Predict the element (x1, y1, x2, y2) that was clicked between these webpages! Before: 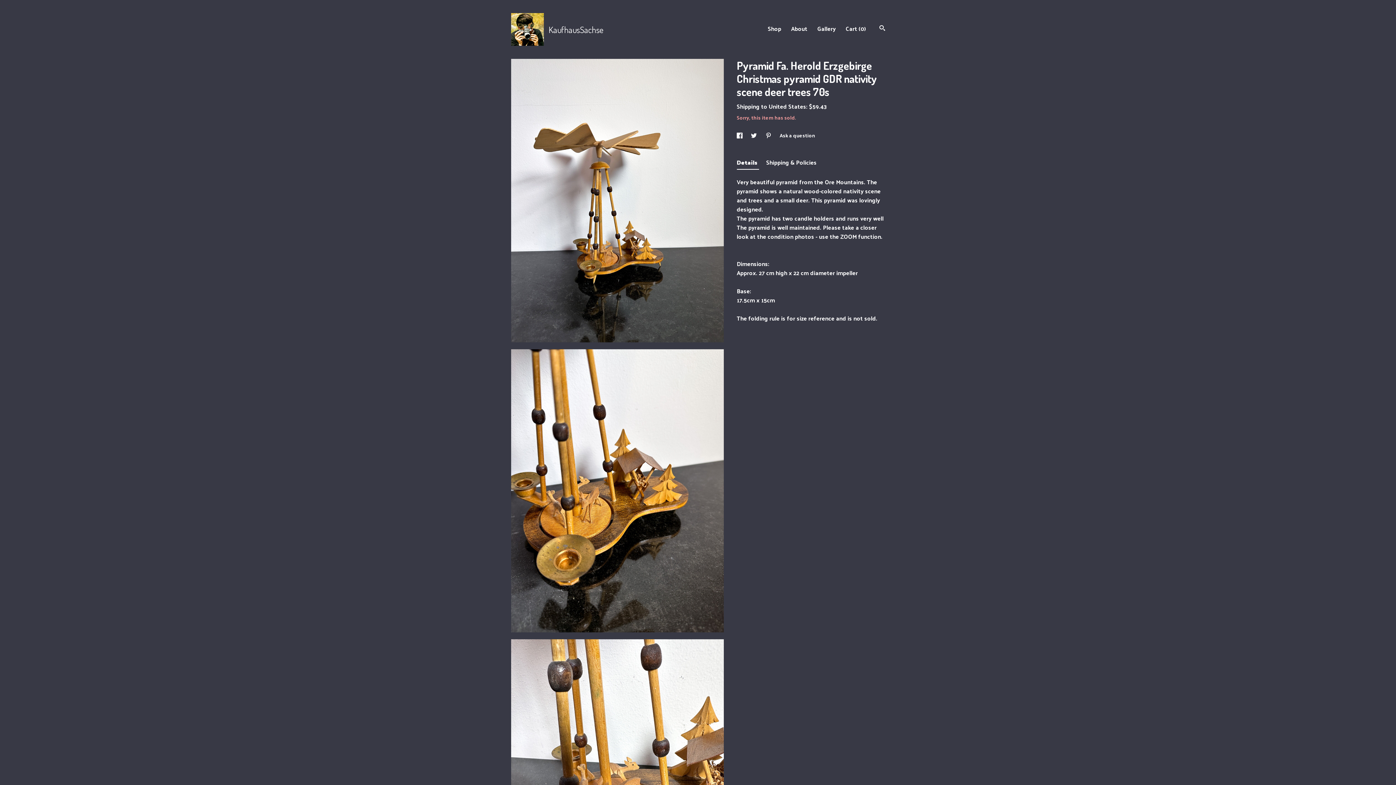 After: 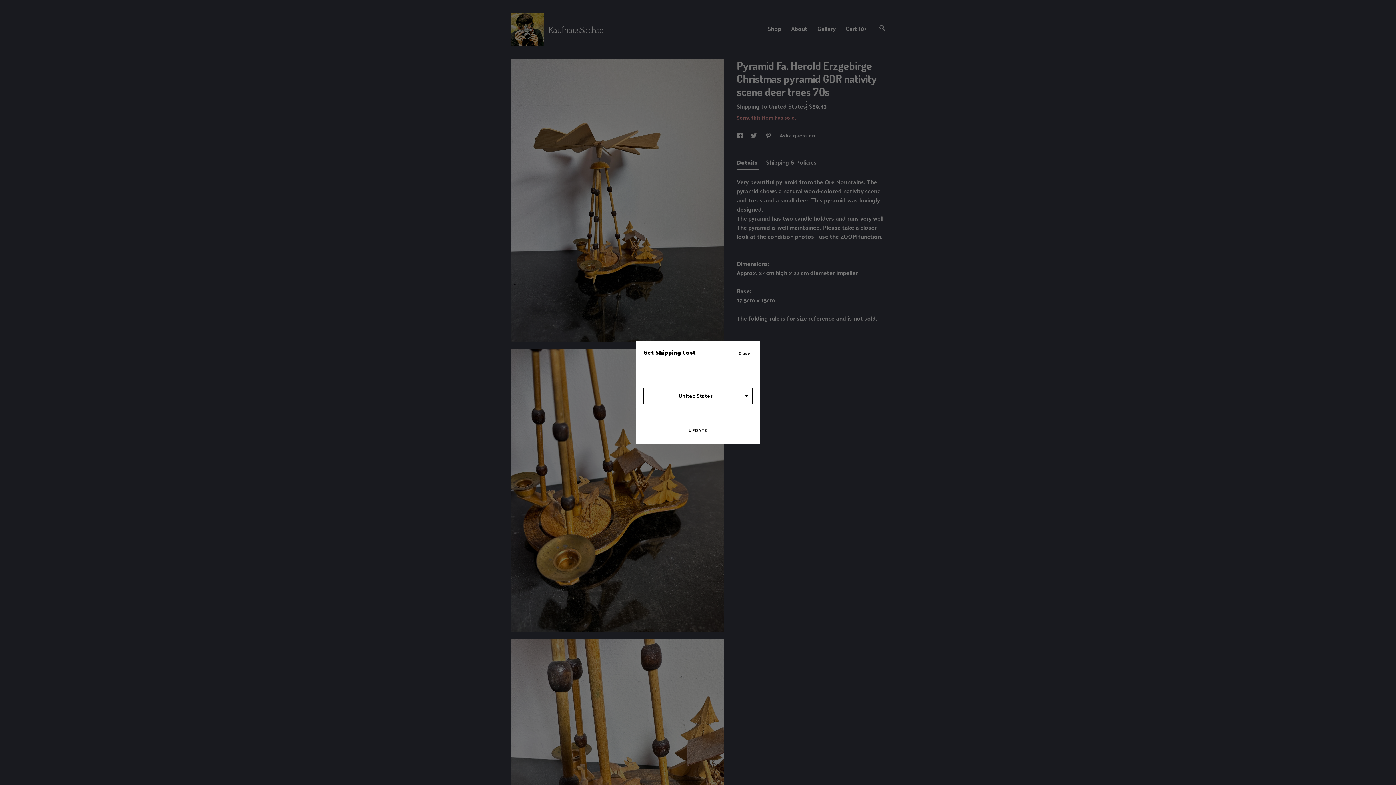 Action: bbox: (768, 101, 806, 111) label: United States